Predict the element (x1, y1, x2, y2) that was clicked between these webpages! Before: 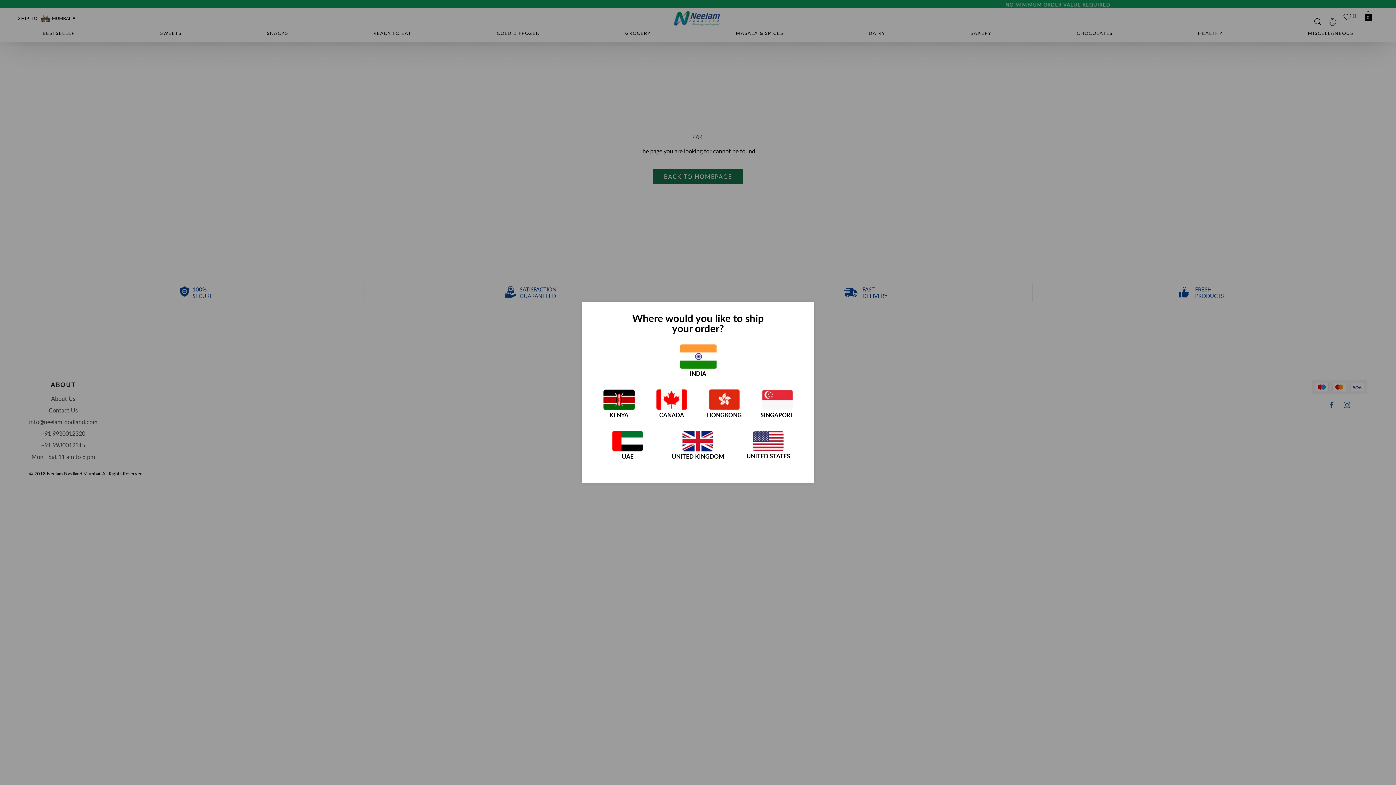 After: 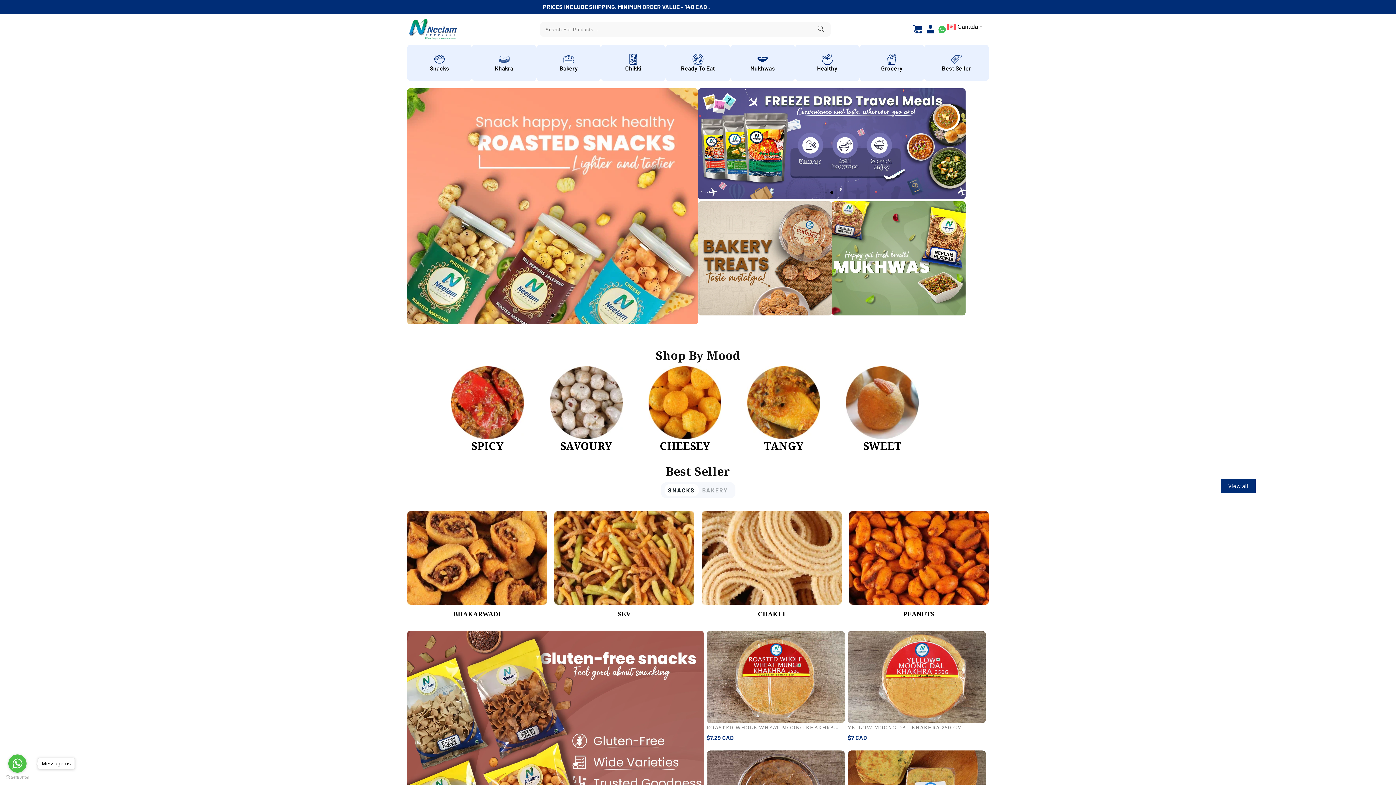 Action: bbox: (655, 389, 687, 410)